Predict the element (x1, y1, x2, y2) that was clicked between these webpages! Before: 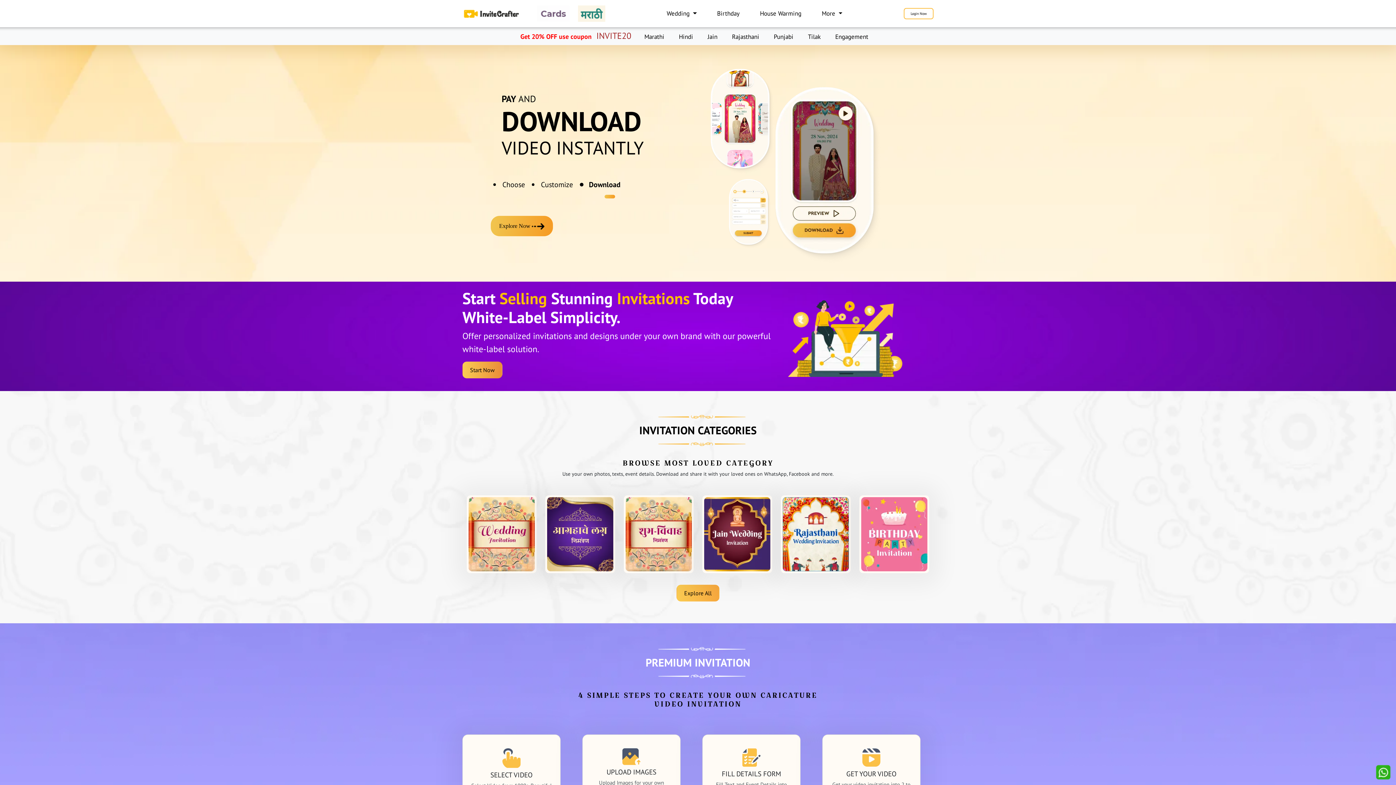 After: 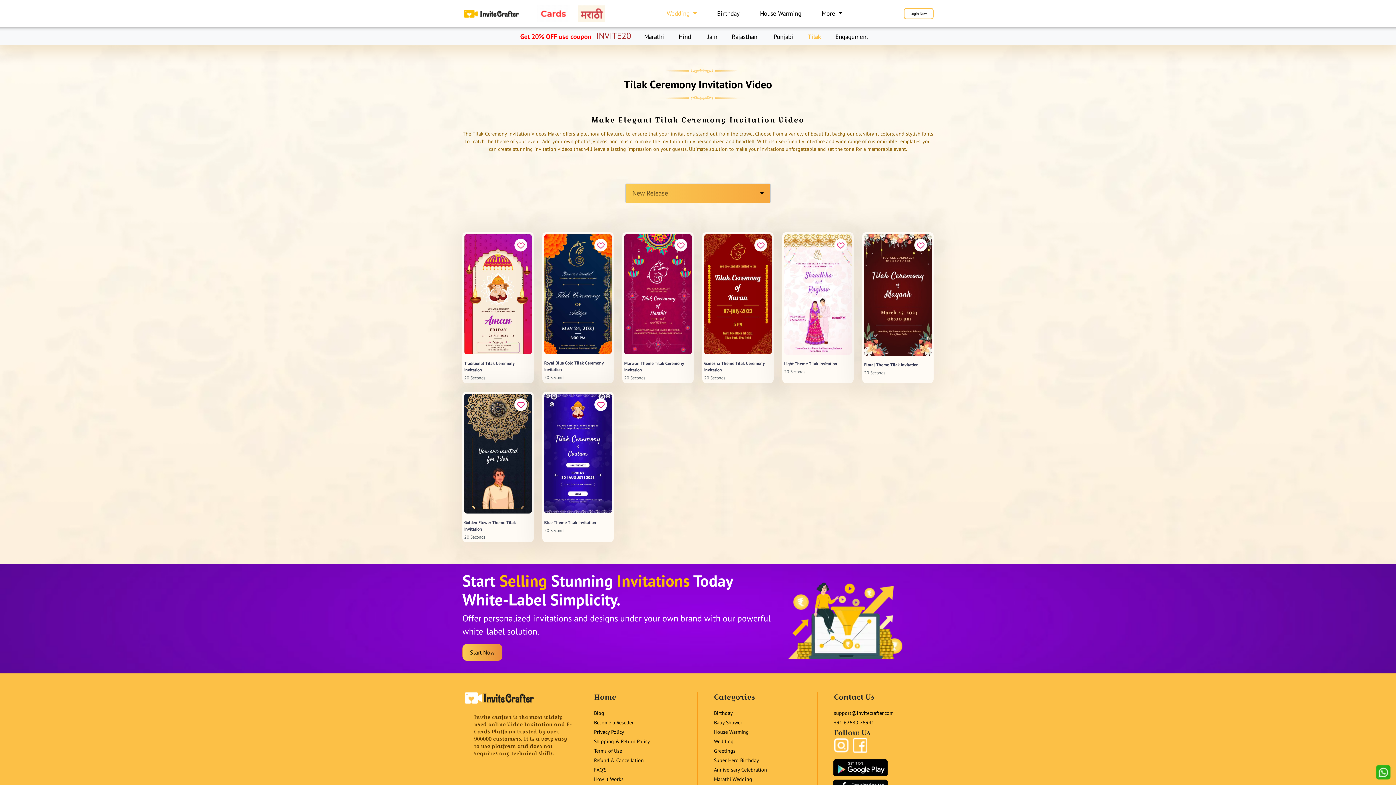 Action: bbox: (808, 32, 820, 40) label: Tilak